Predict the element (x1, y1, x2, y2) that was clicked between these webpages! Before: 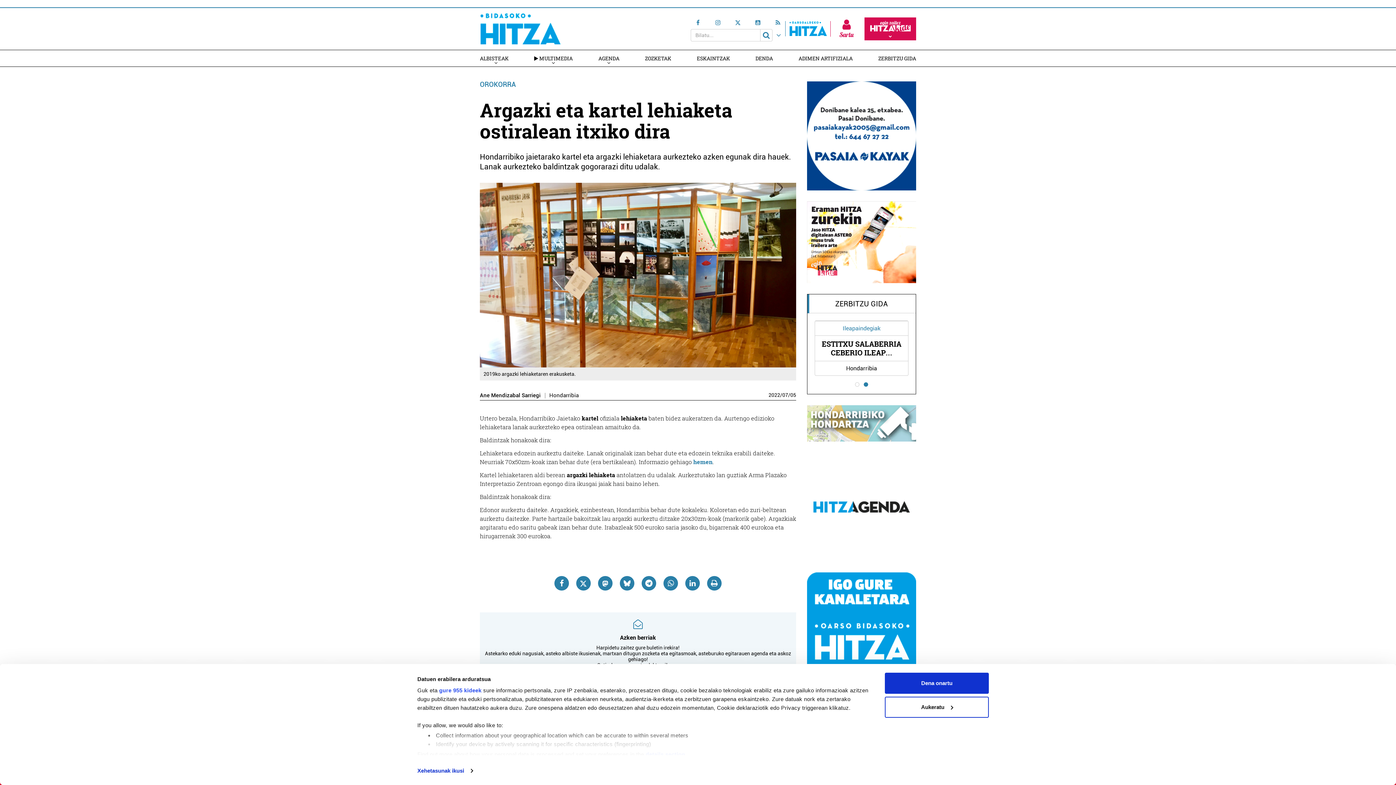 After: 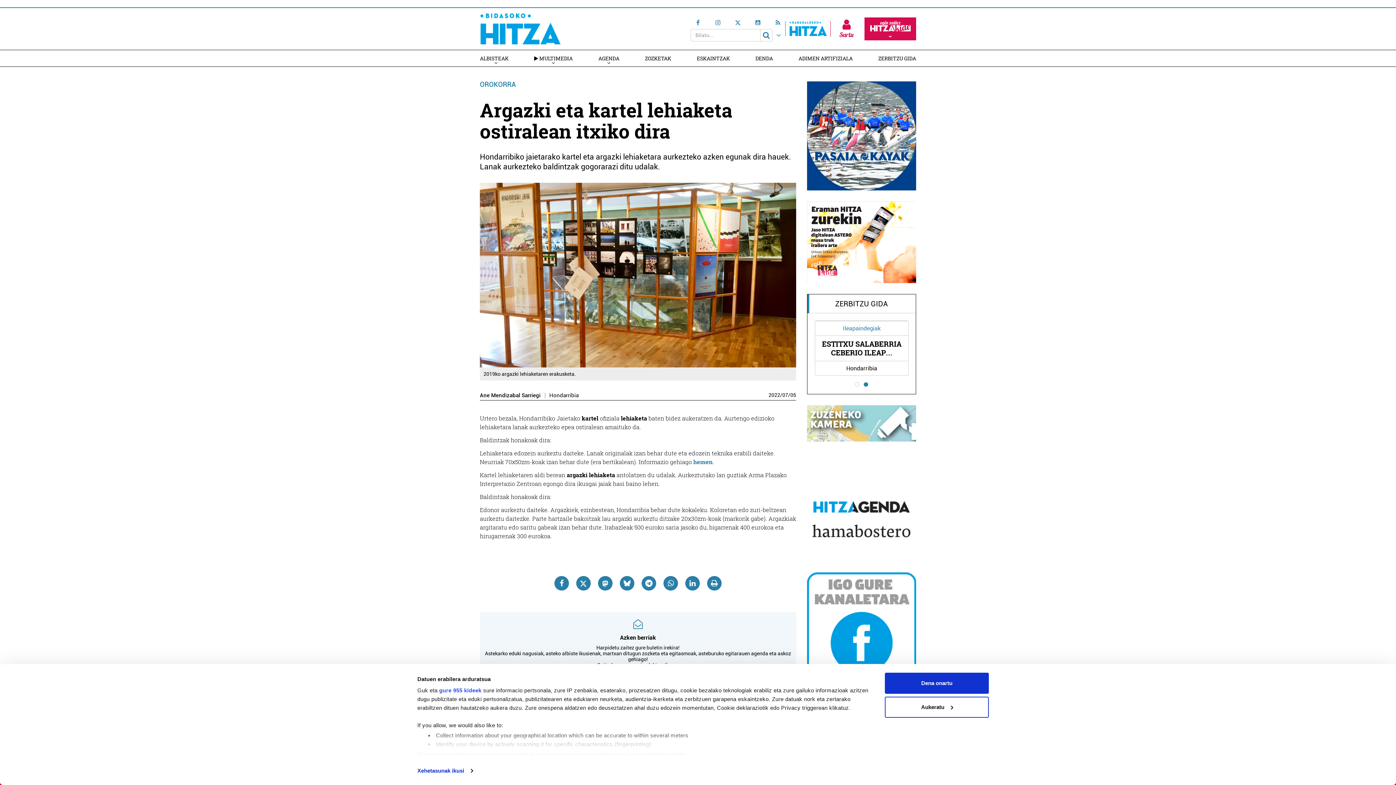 Action: bbox: (807, 452, 916, 561)